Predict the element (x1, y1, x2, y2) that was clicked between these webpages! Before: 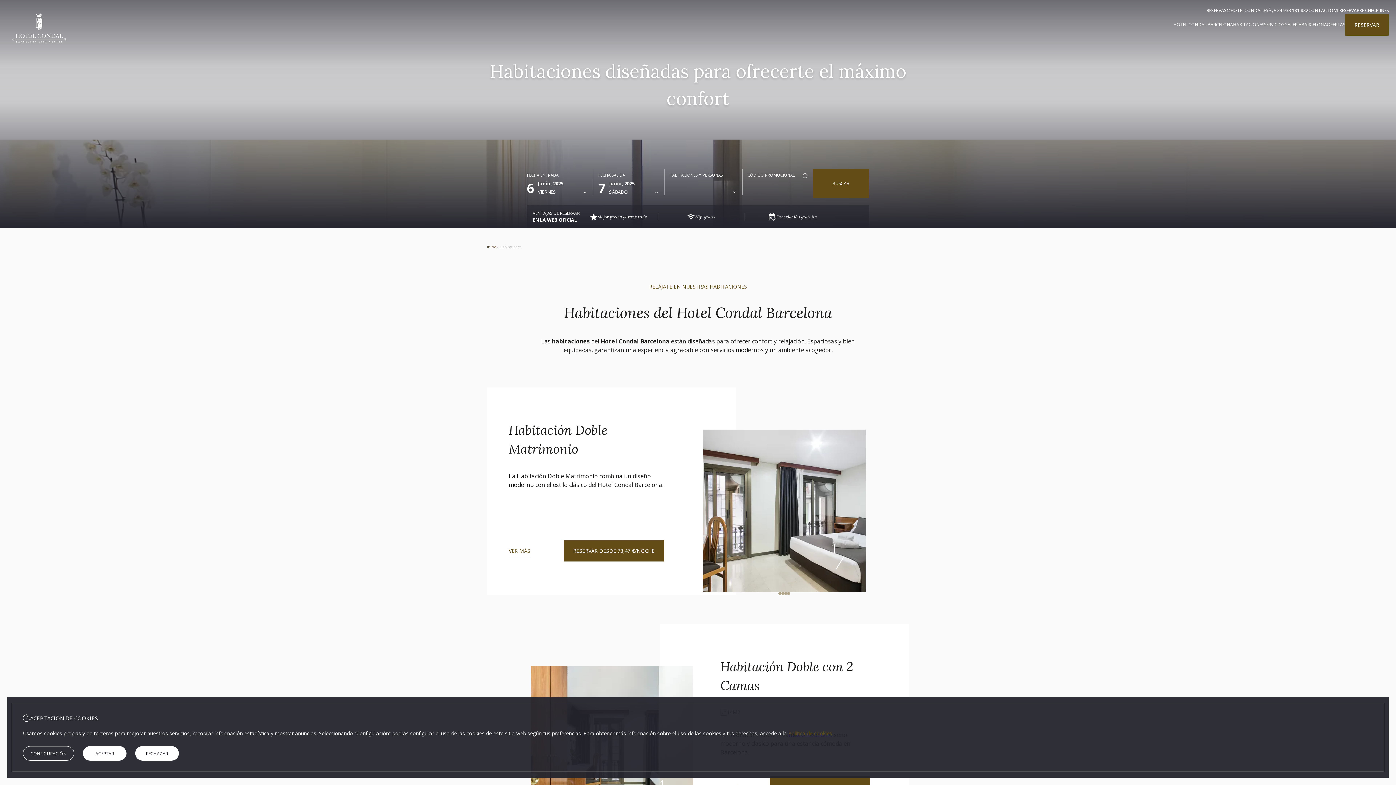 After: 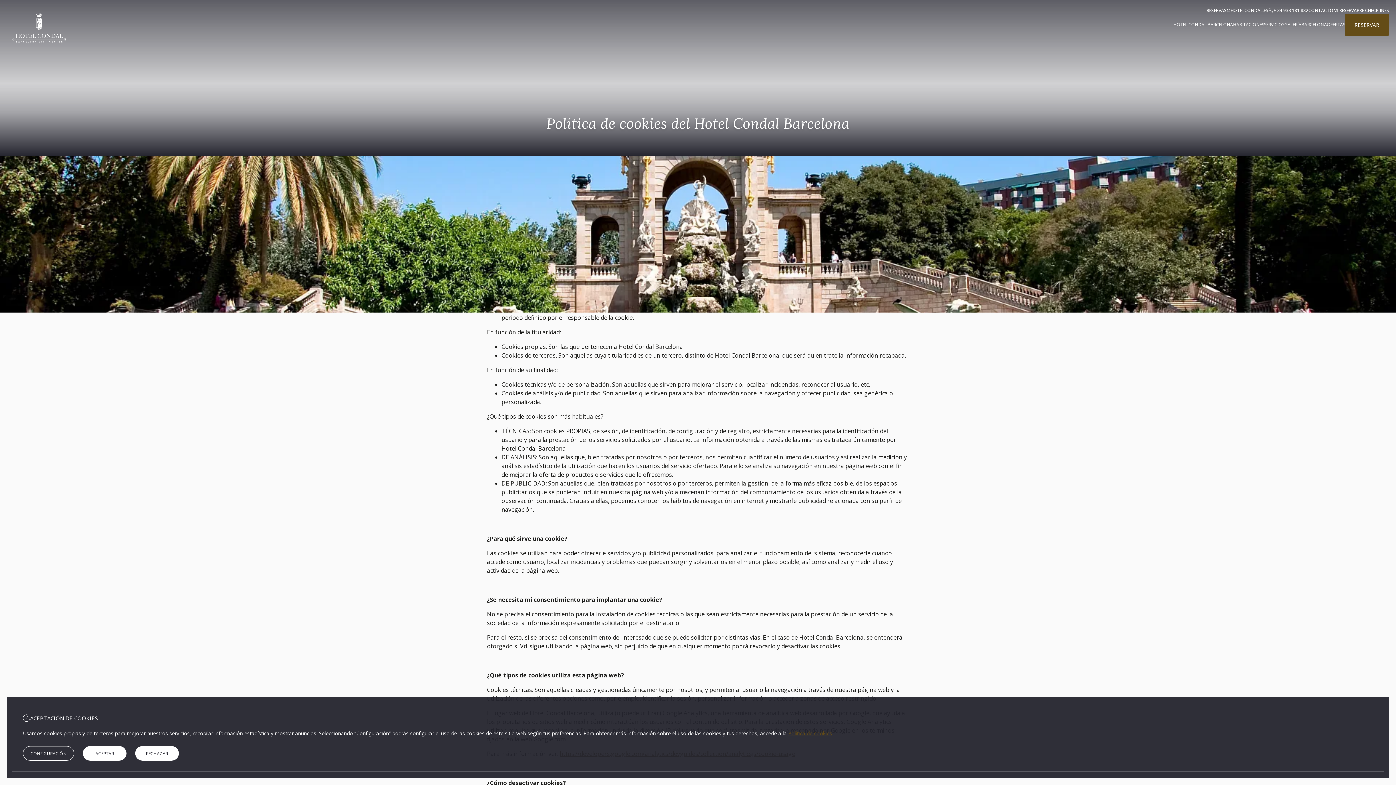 Action: bbox: (788, 730, 832, 737) label: Política de cookies